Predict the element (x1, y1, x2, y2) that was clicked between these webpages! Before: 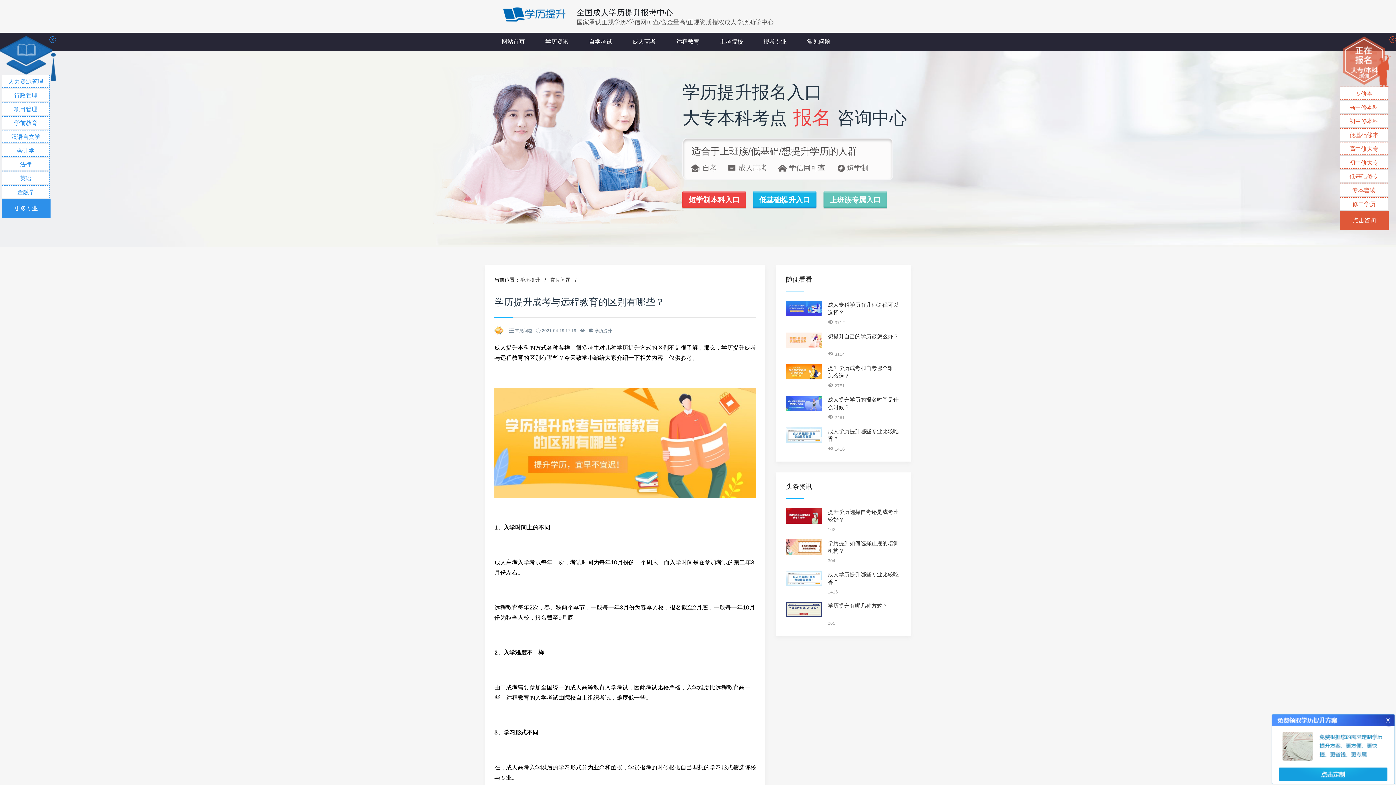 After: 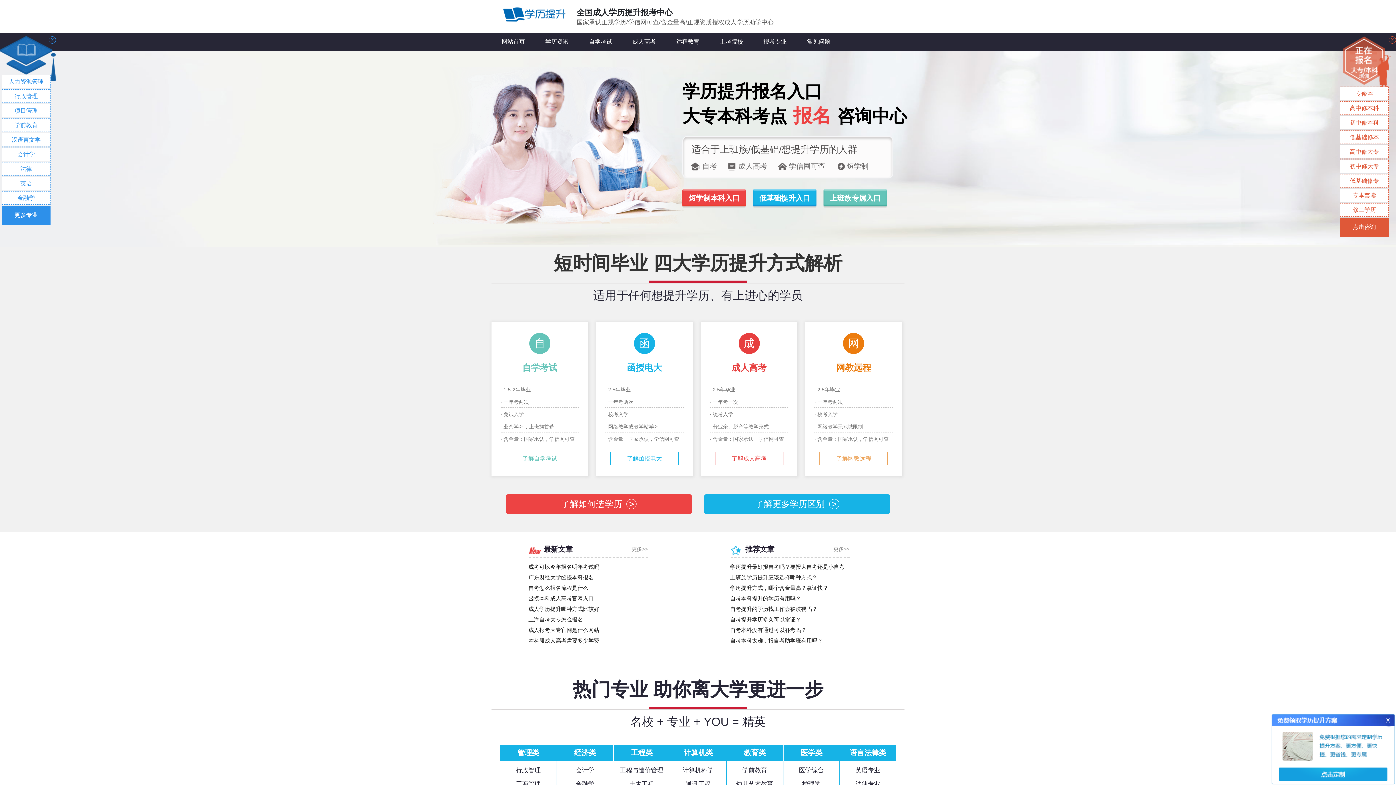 Action: bbox: (491, 32, 535, 50) label: 网站首页